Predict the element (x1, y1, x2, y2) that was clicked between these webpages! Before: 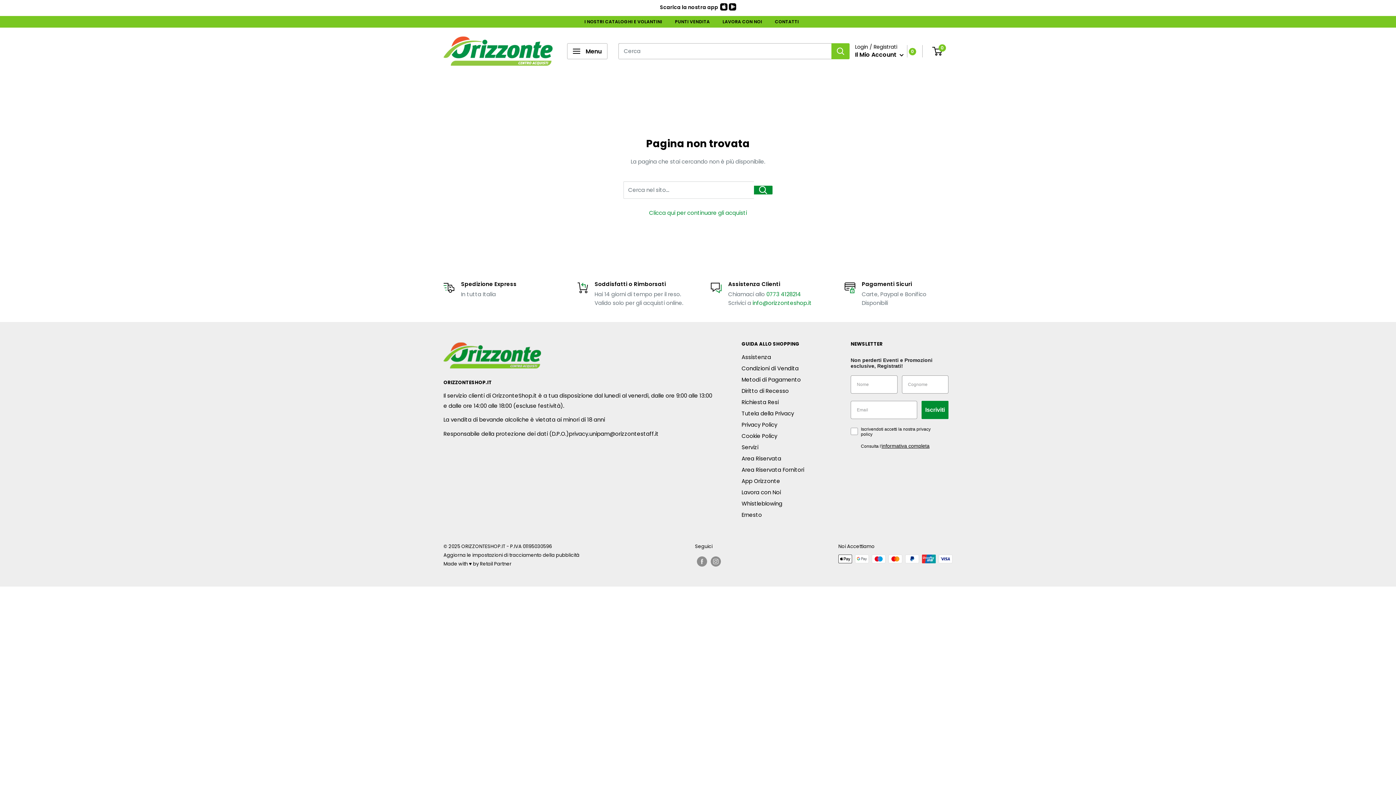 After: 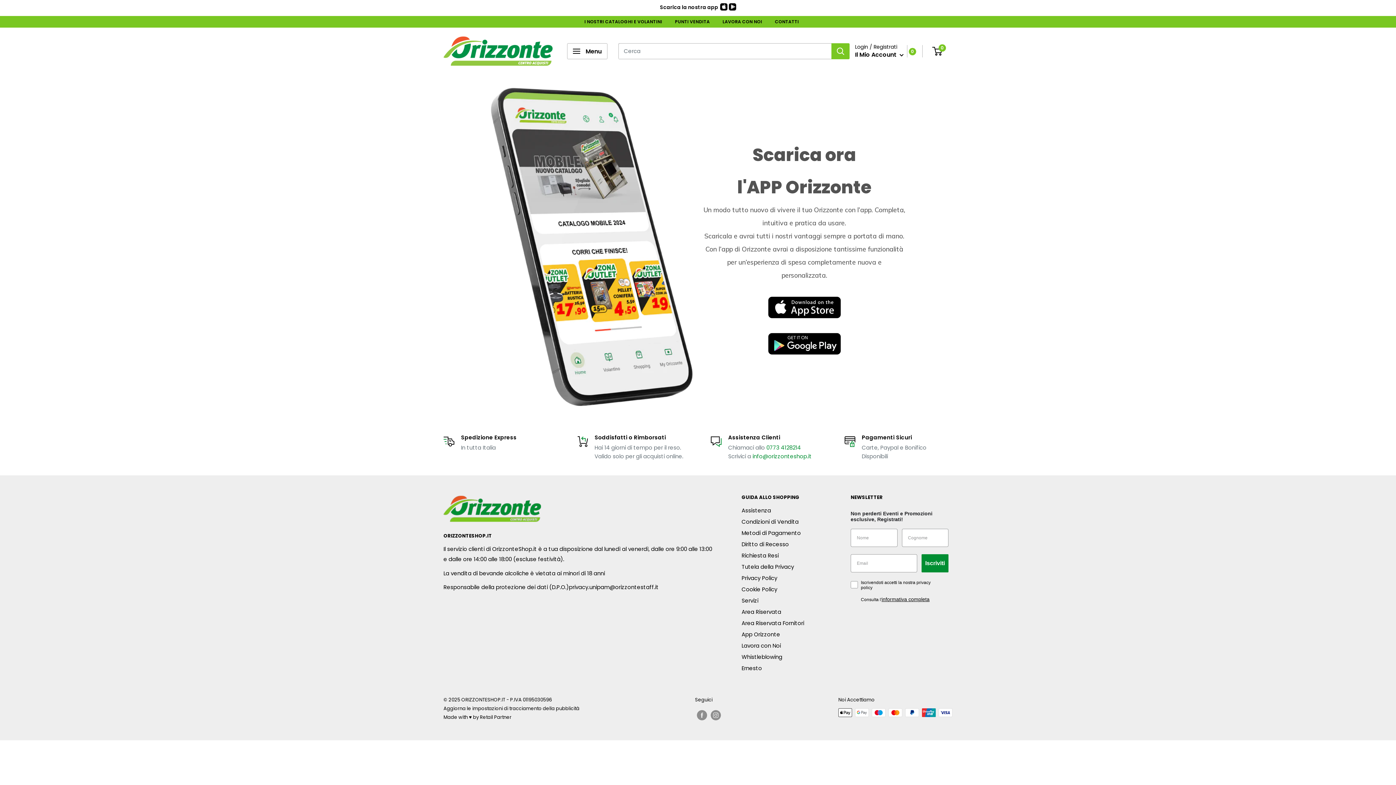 Action: bbox: (660, 0, 736, 15) label: Scarica la nostra app